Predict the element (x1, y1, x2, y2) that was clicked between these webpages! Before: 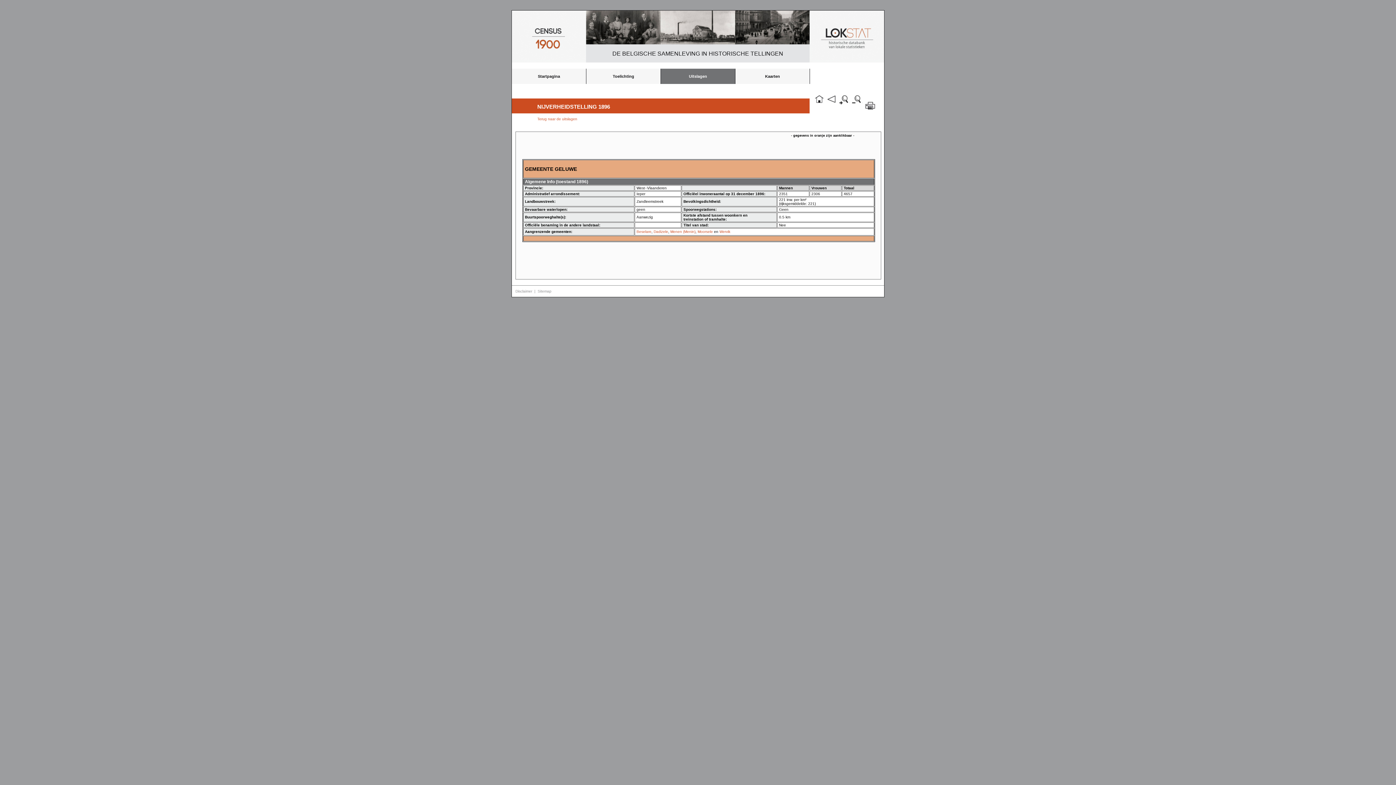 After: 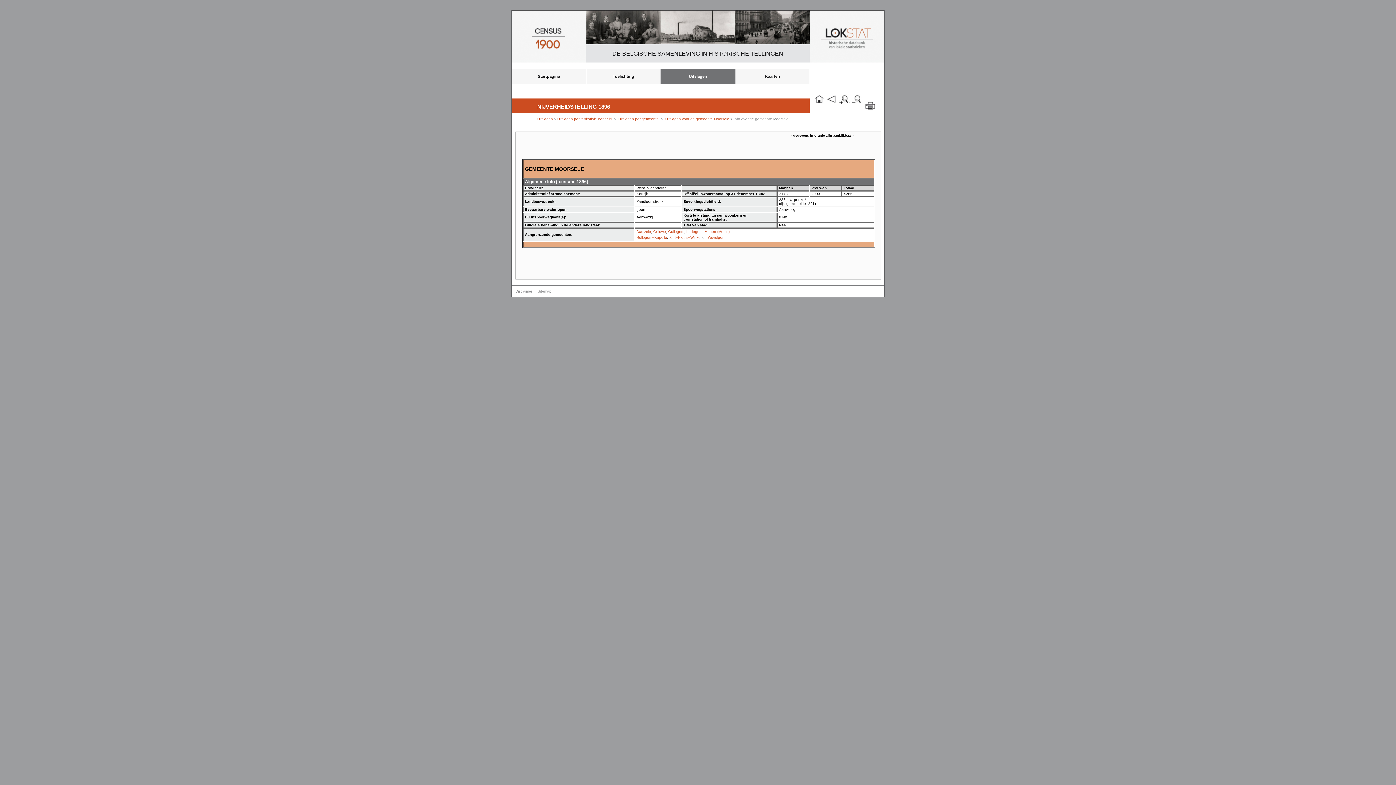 Action: bbox: (697, 229, 713, 233) label: Moorsele